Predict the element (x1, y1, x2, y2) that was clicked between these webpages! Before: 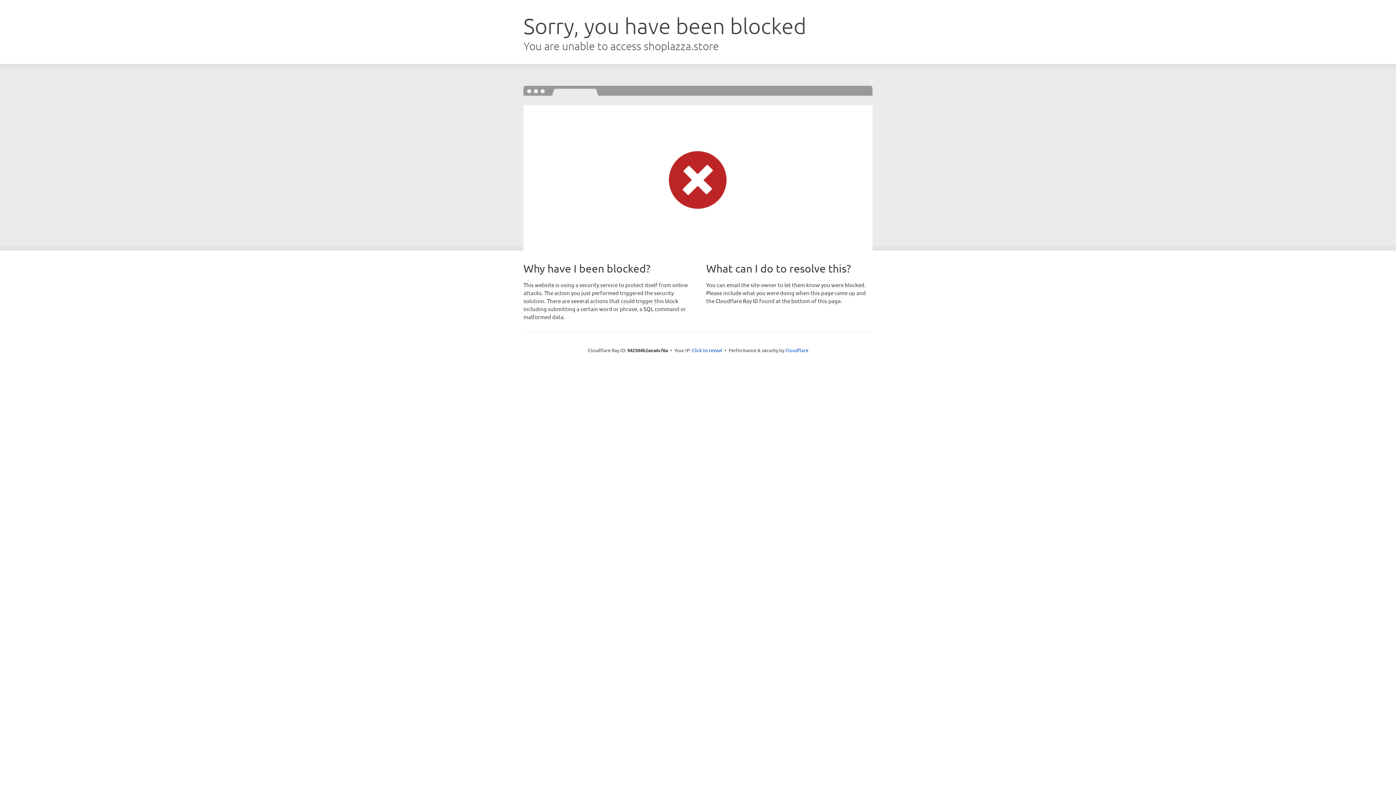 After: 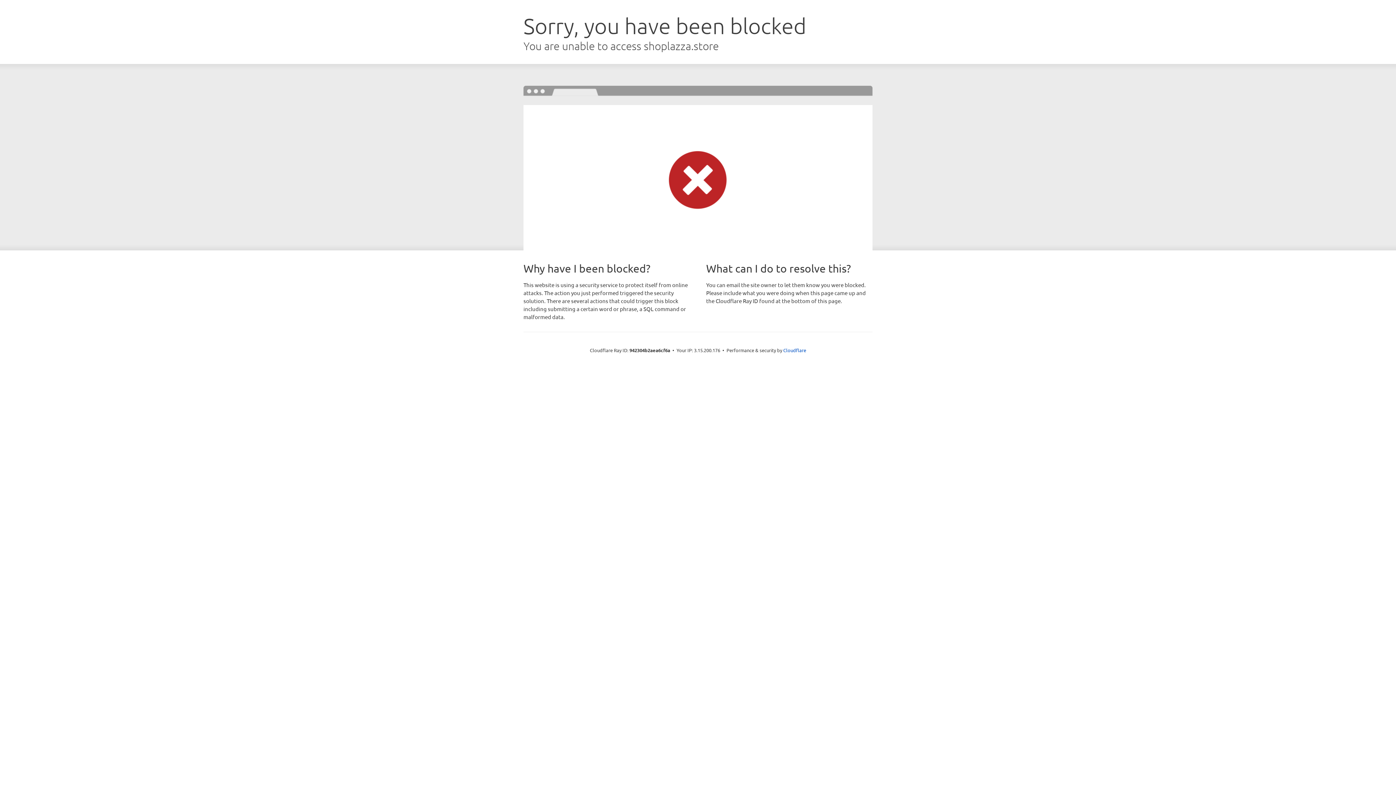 Action: label: Click to reveal bbox: (692, 346, 722, 353)